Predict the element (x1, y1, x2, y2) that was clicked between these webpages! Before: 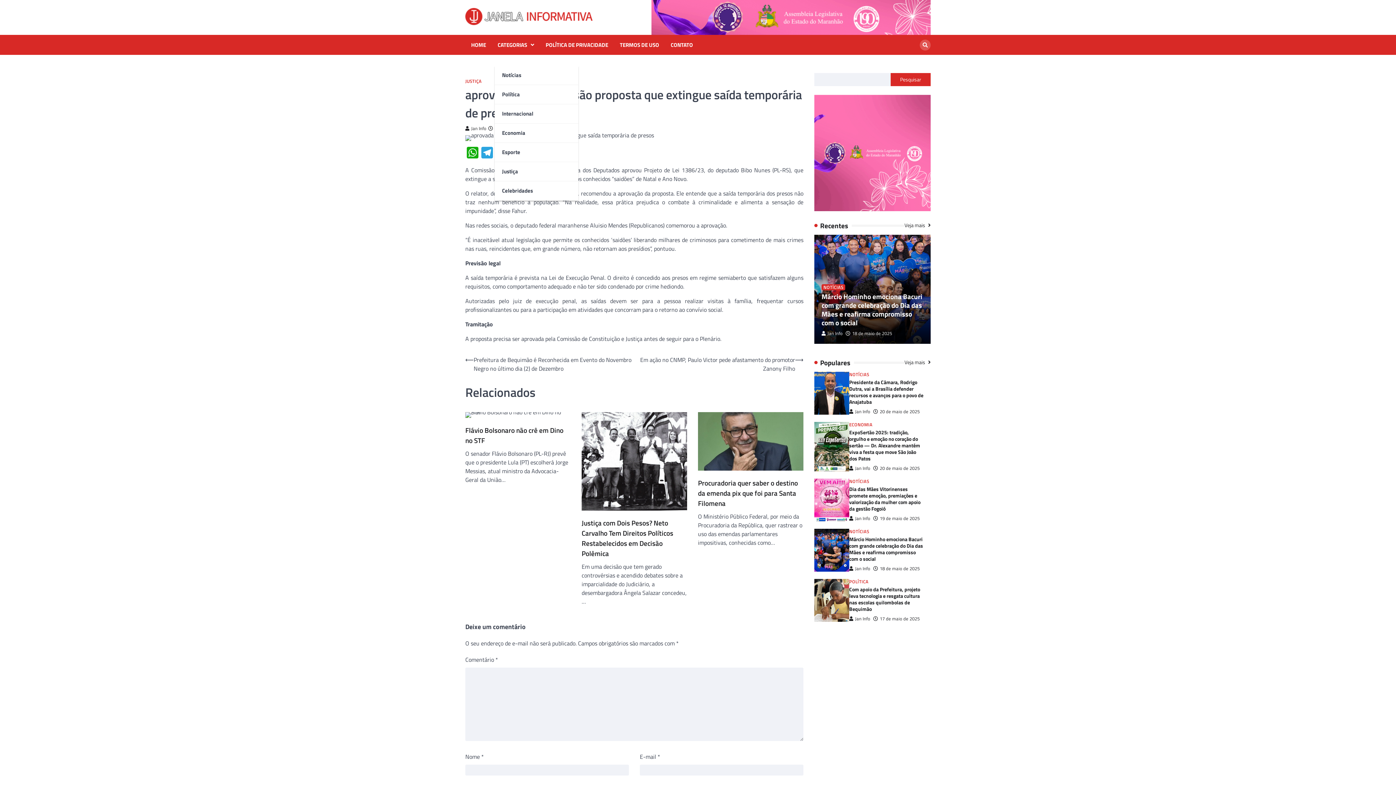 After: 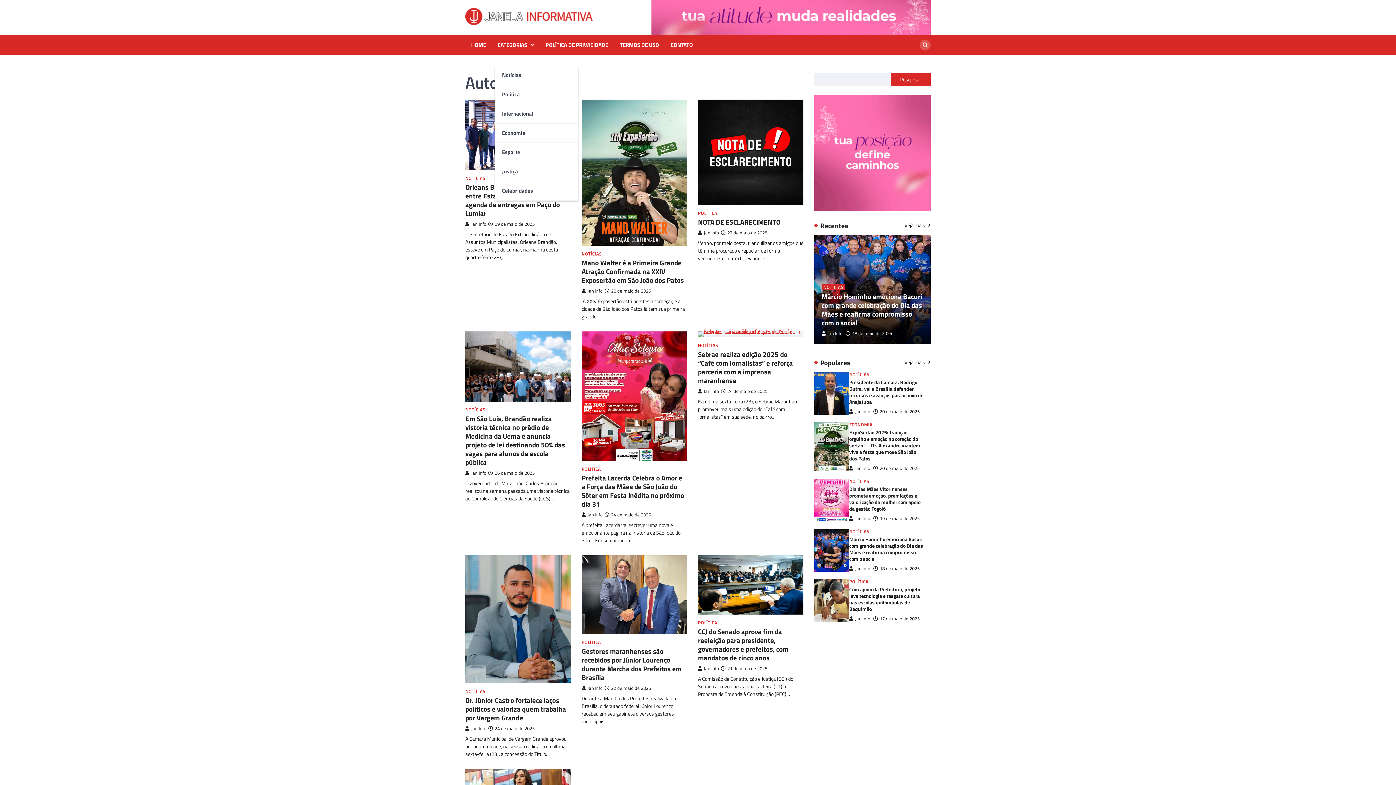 Action: label: Jan Info bbox: (849, 515, 870, 522)